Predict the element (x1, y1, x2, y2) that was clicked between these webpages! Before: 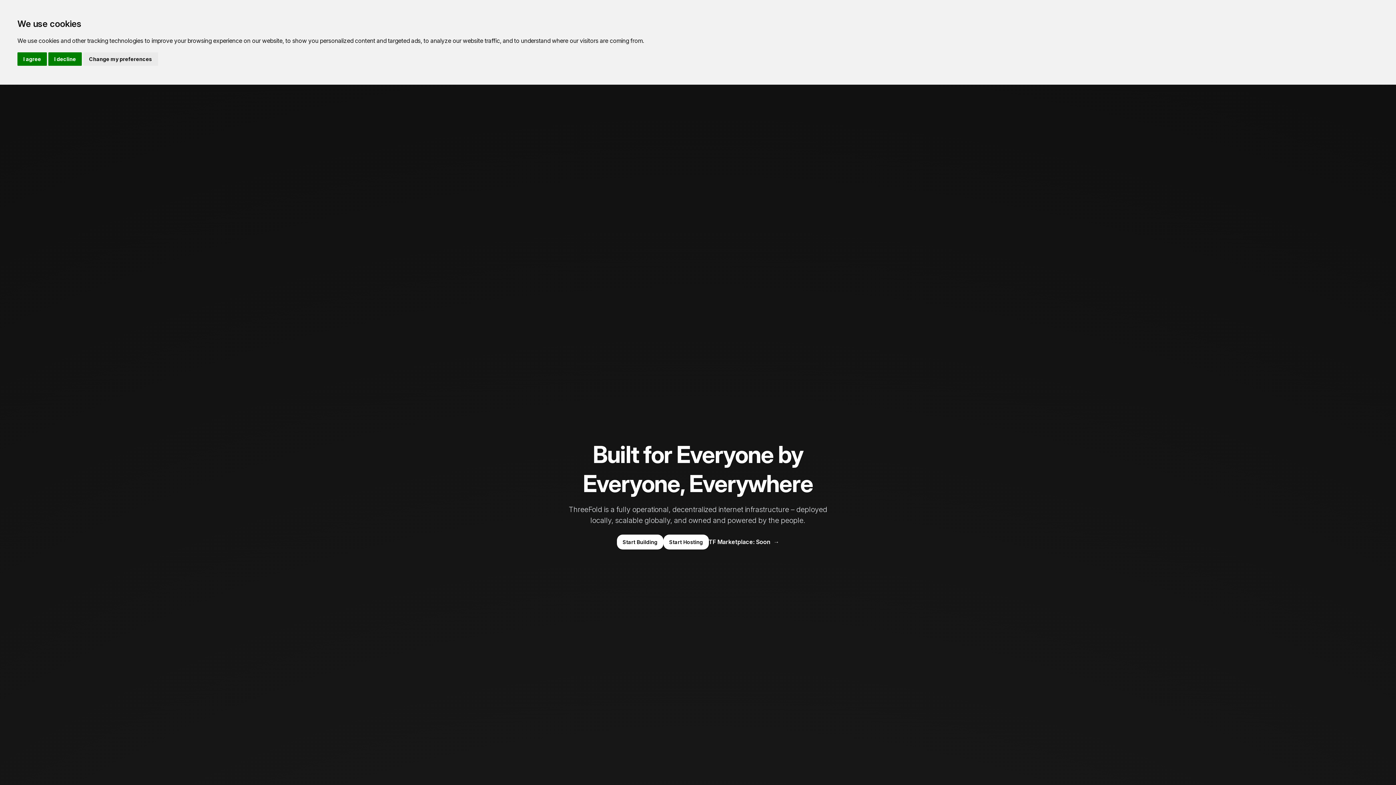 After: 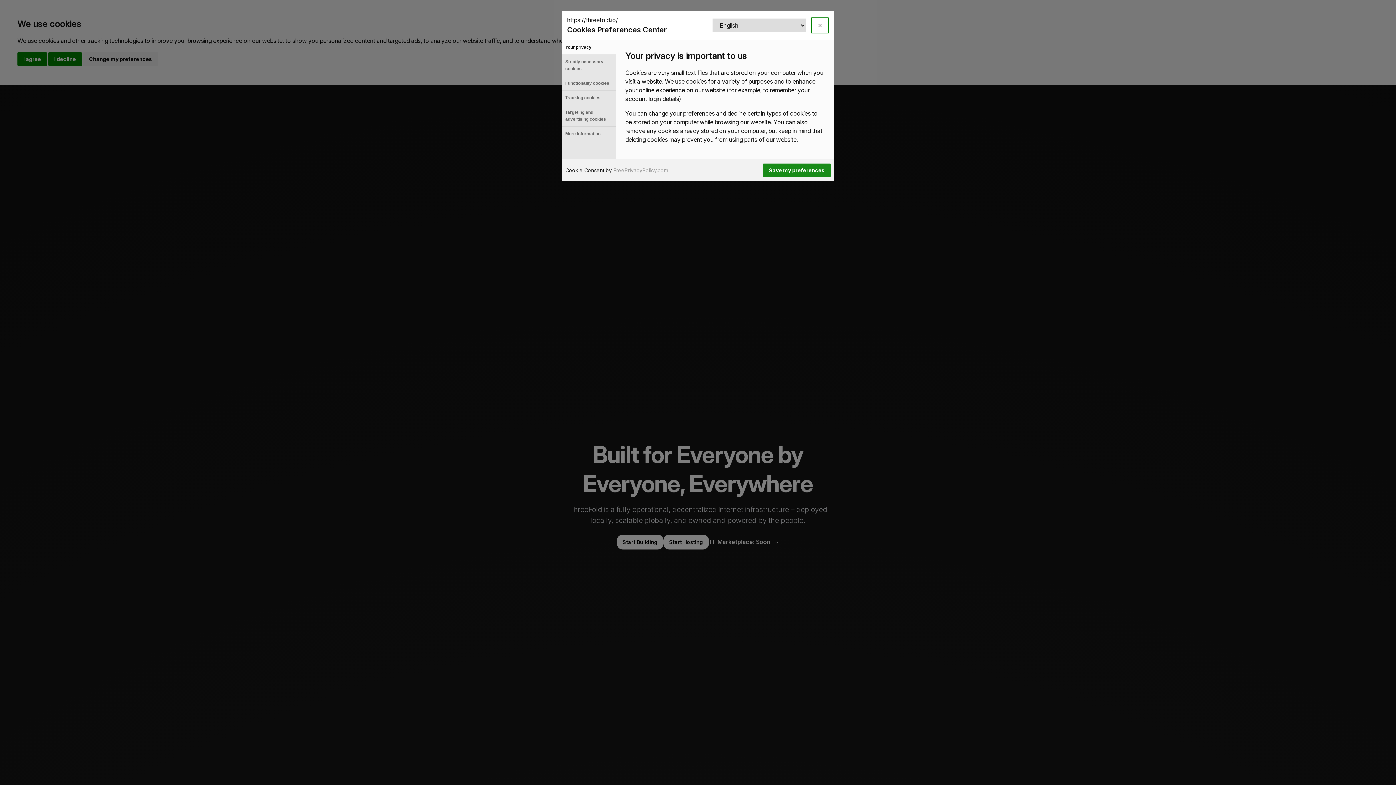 Action: bbox: (83, 52, 158, 65) label: Change my preferences